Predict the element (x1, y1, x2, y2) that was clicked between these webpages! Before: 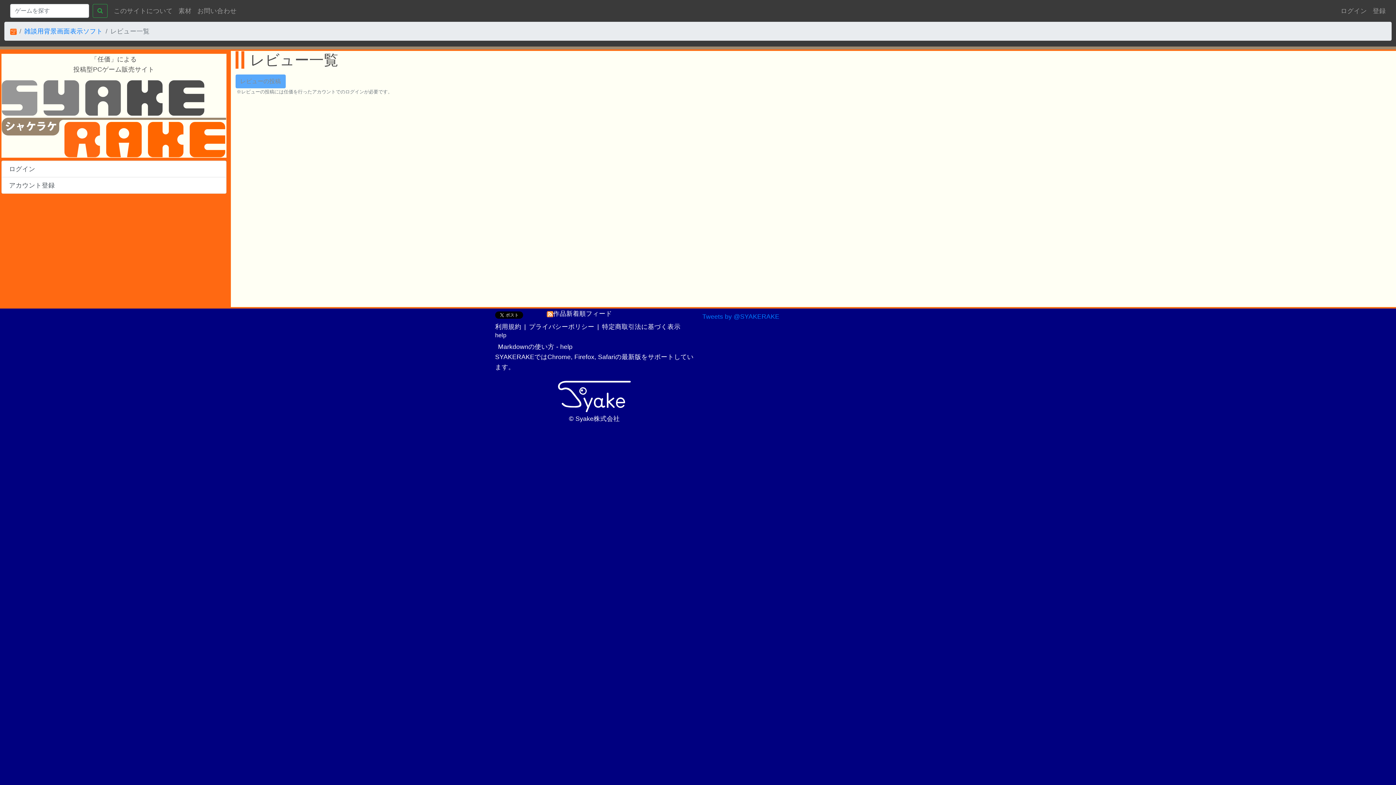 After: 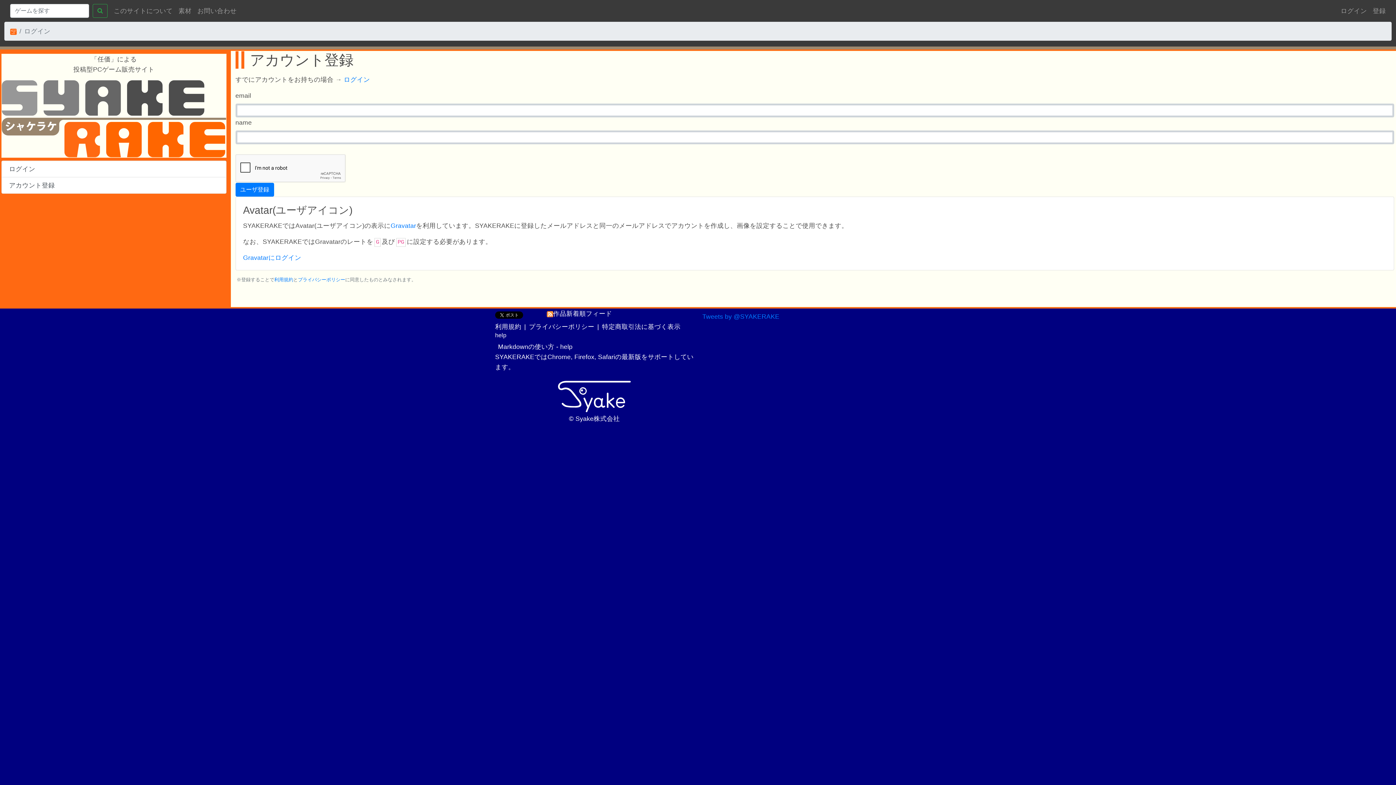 Action: label: 登録 bbox: (1370, 2, 1386, 18)